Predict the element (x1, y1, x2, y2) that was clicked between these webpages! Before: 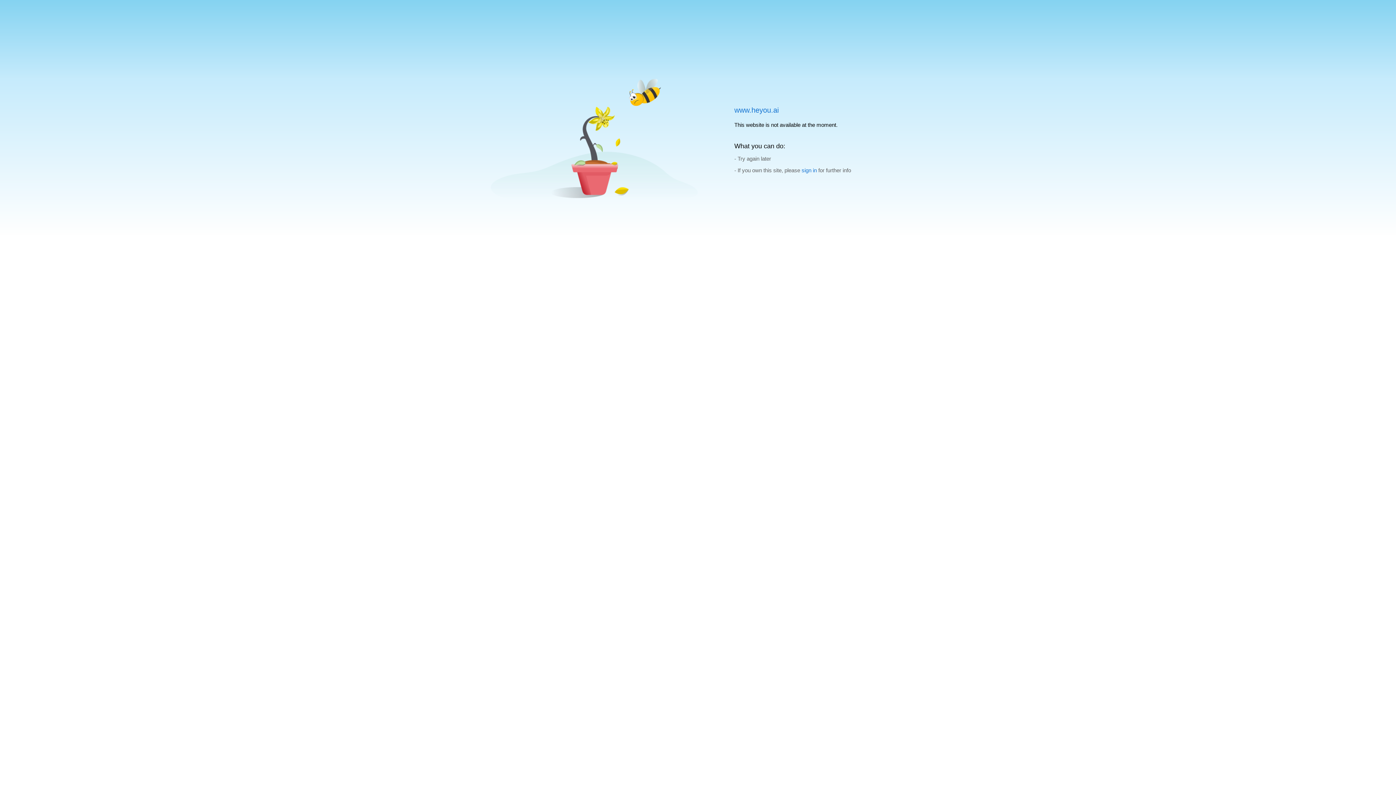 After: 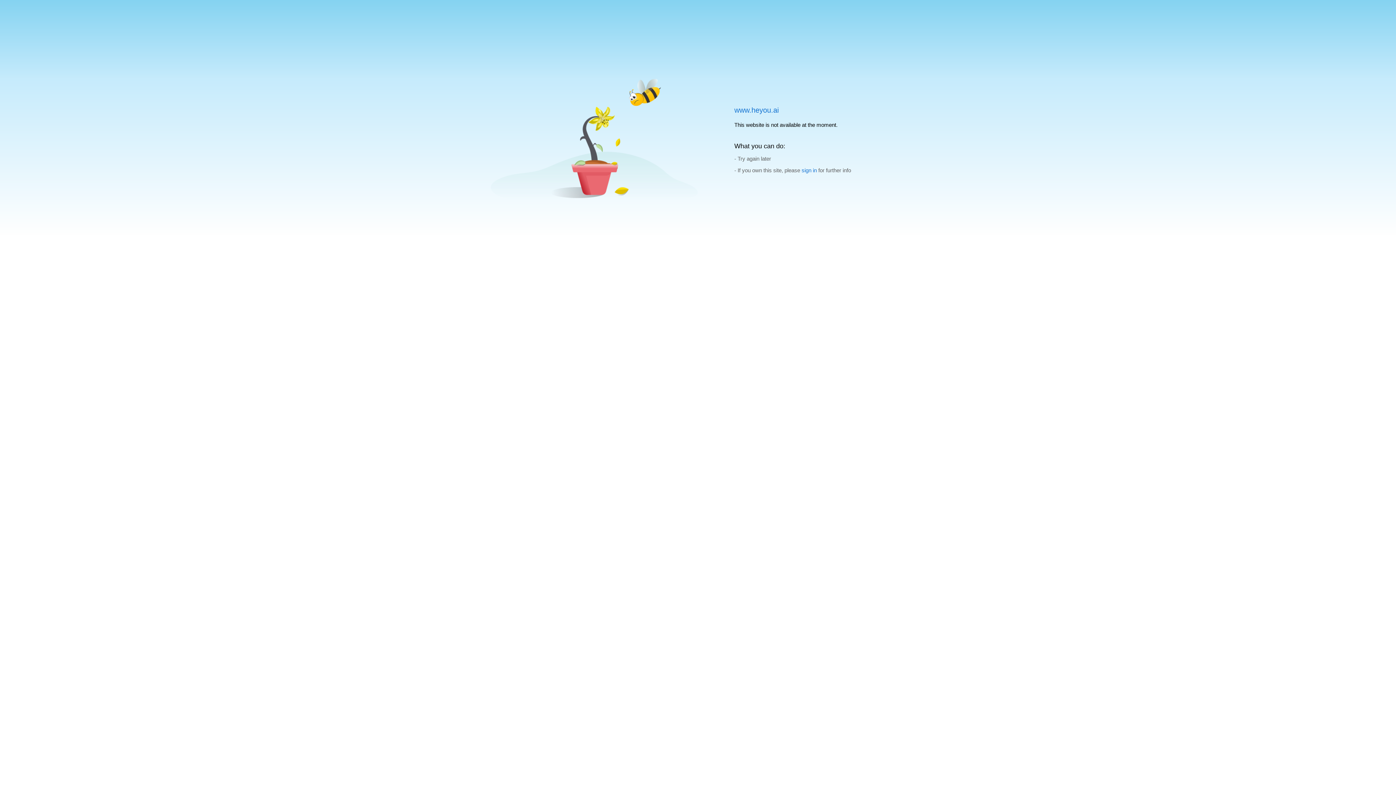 Action: bbox: (801, 167, 817, 173) label: sign in